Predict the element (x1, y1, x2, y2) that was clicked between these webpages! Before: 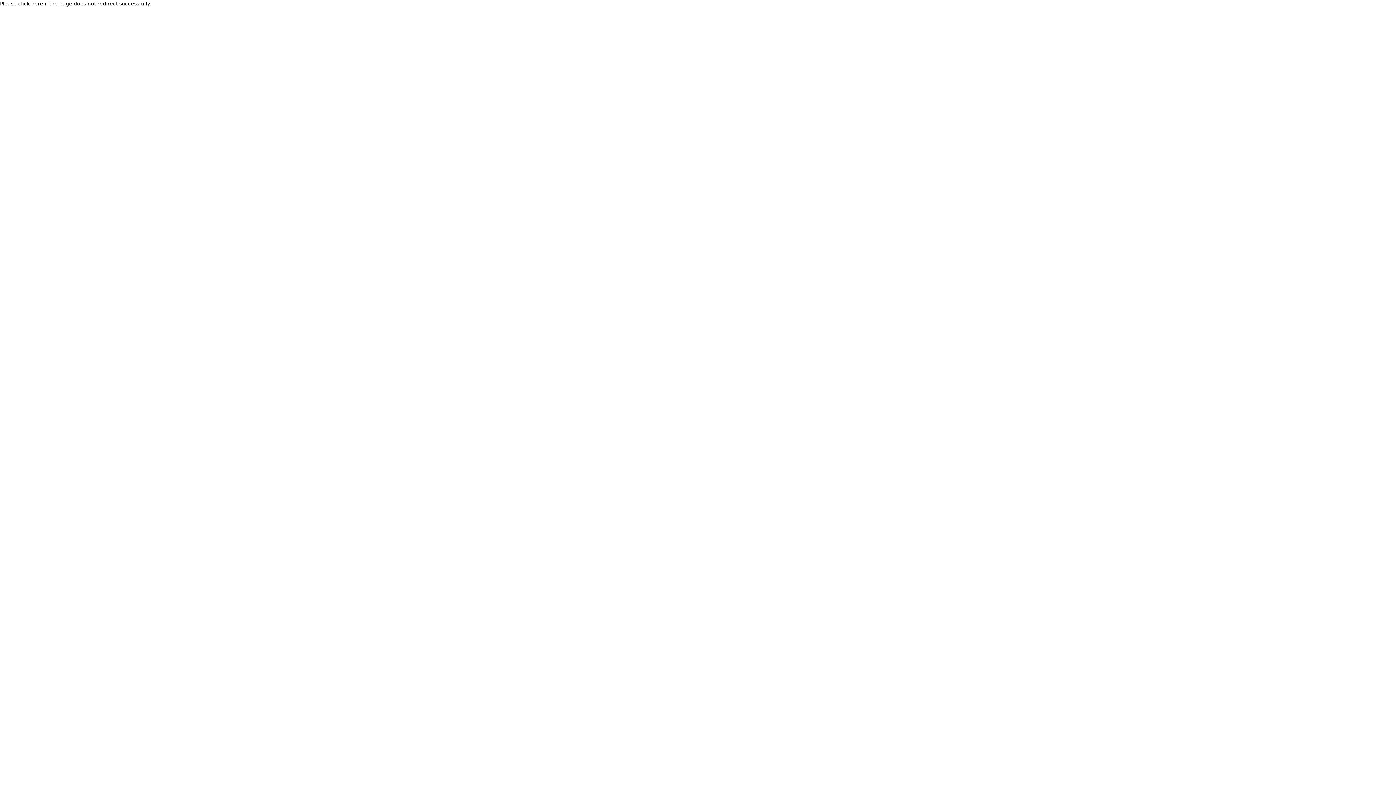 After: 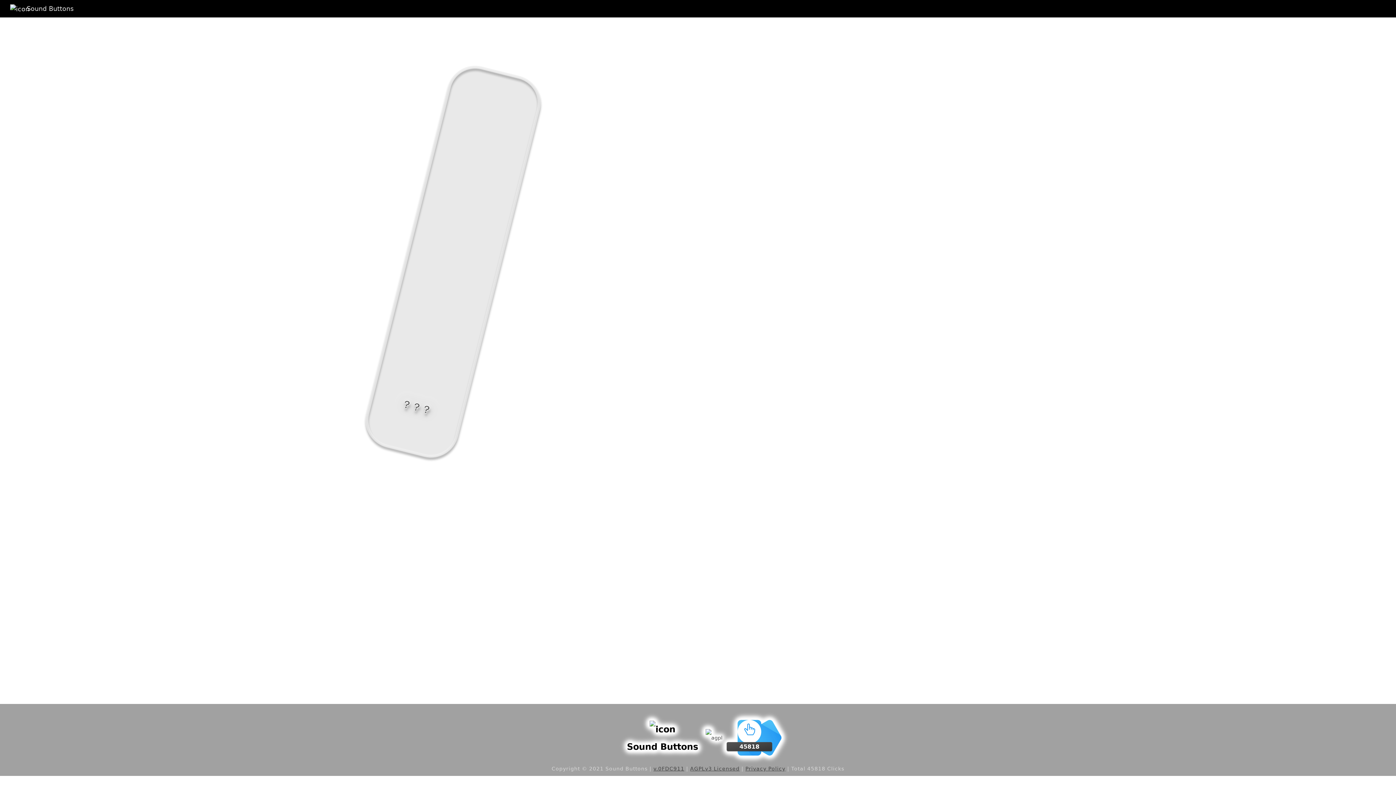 Action: bbox: (0, 0, 150, 6) label: Please click here if the page does not redirect successfully.